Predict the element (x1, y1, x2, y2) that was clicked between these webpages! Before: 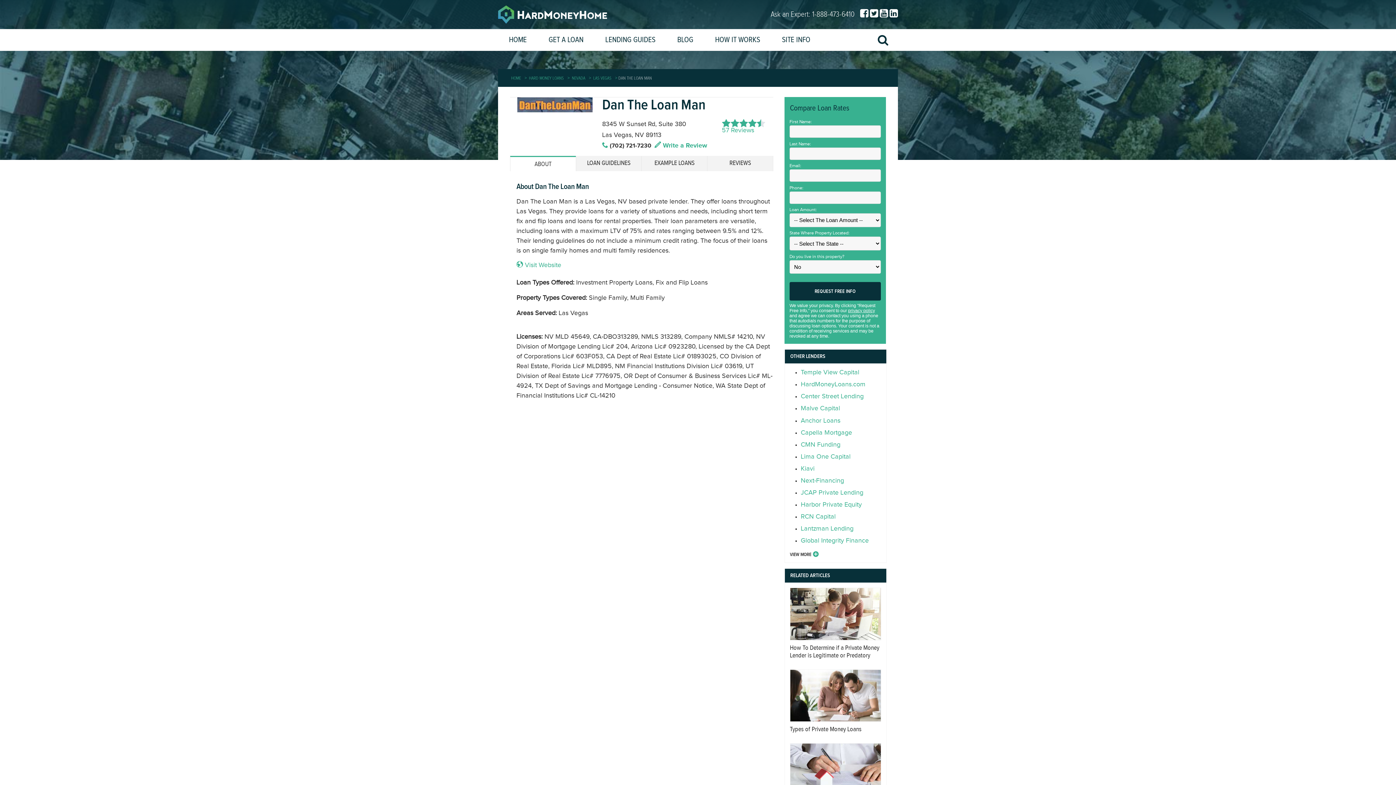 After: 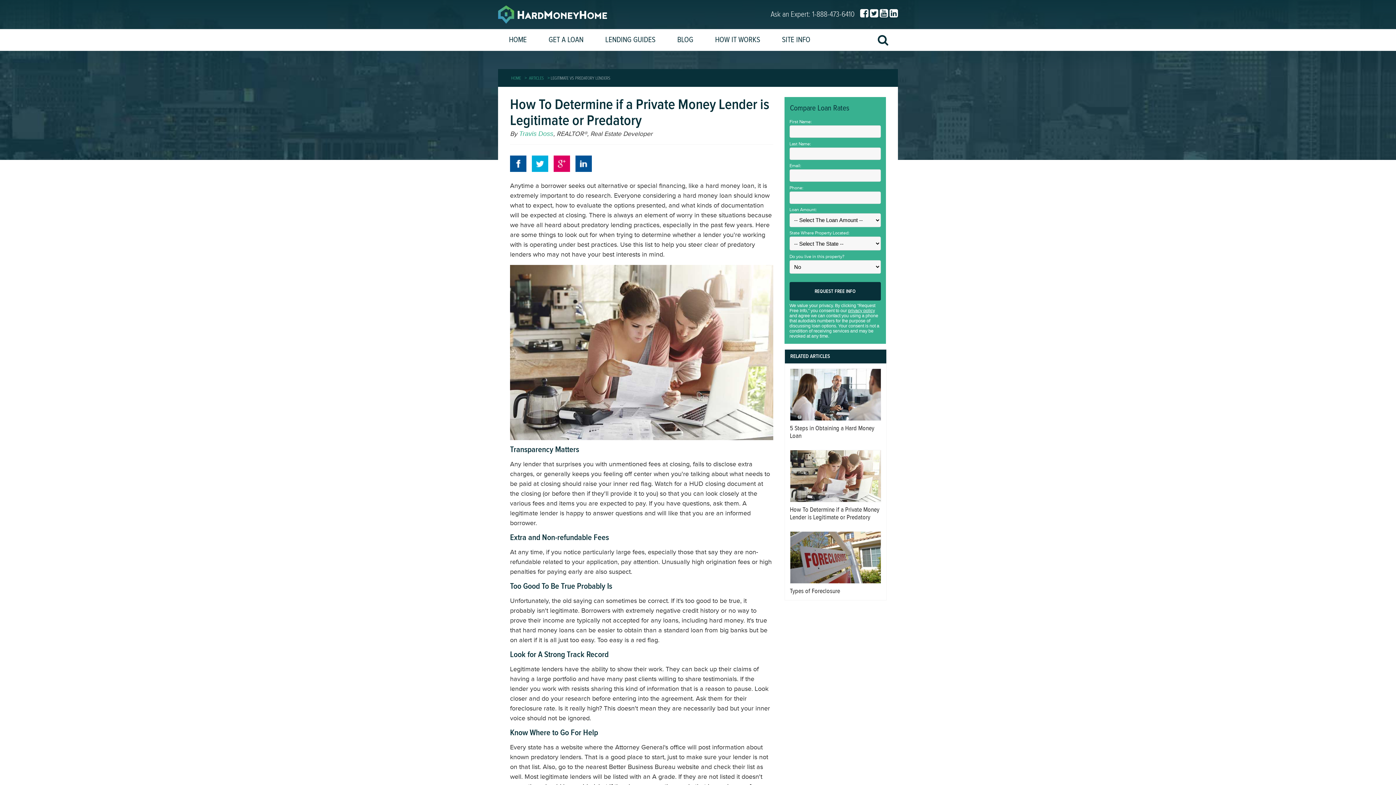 Action: bbox: (790, 611, 881, 659) label: How To Determine if a Private Money Lender is Legitimate or Predatory